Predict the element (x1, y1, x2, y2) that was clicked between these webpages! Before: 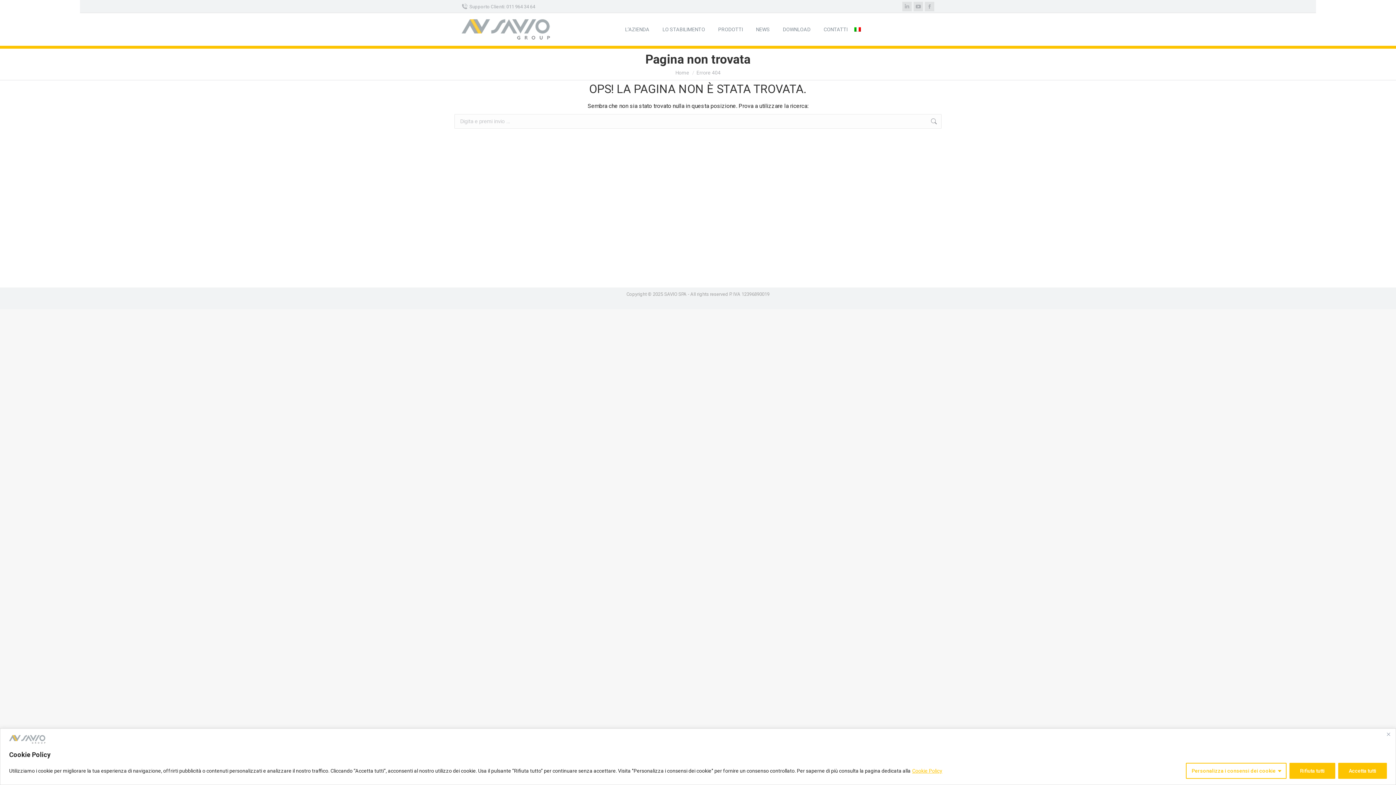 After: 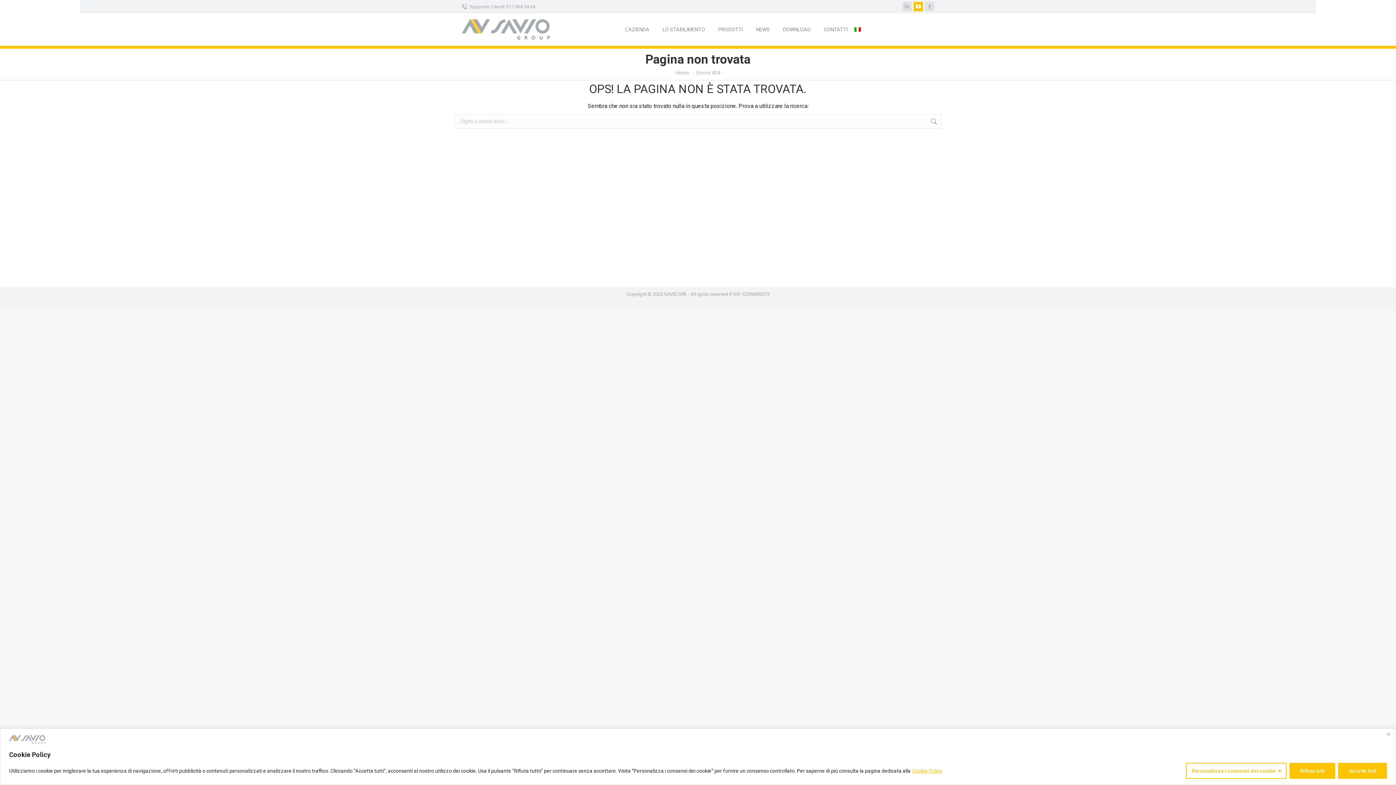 Action: bbox: (913, 1, 923, 11) label: YouTube page opens in new window